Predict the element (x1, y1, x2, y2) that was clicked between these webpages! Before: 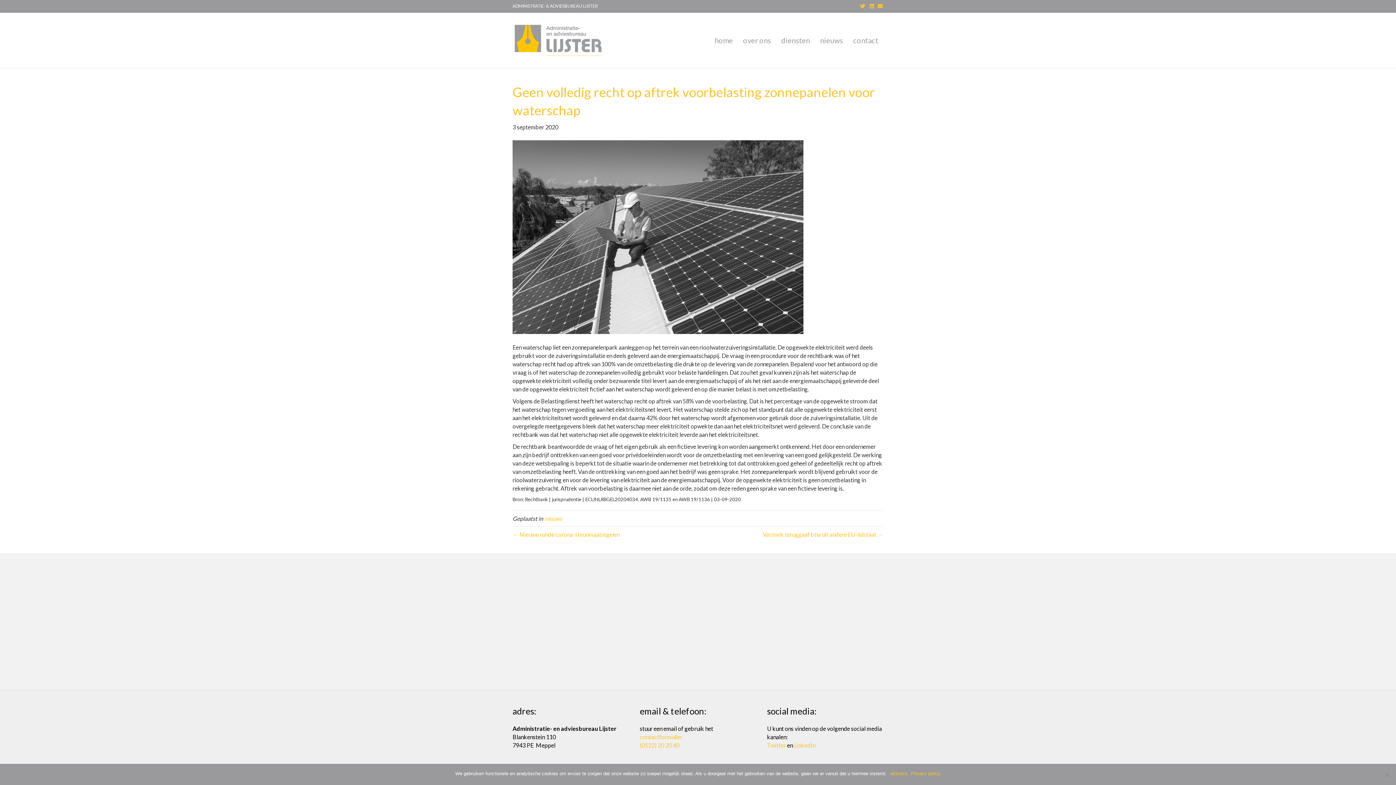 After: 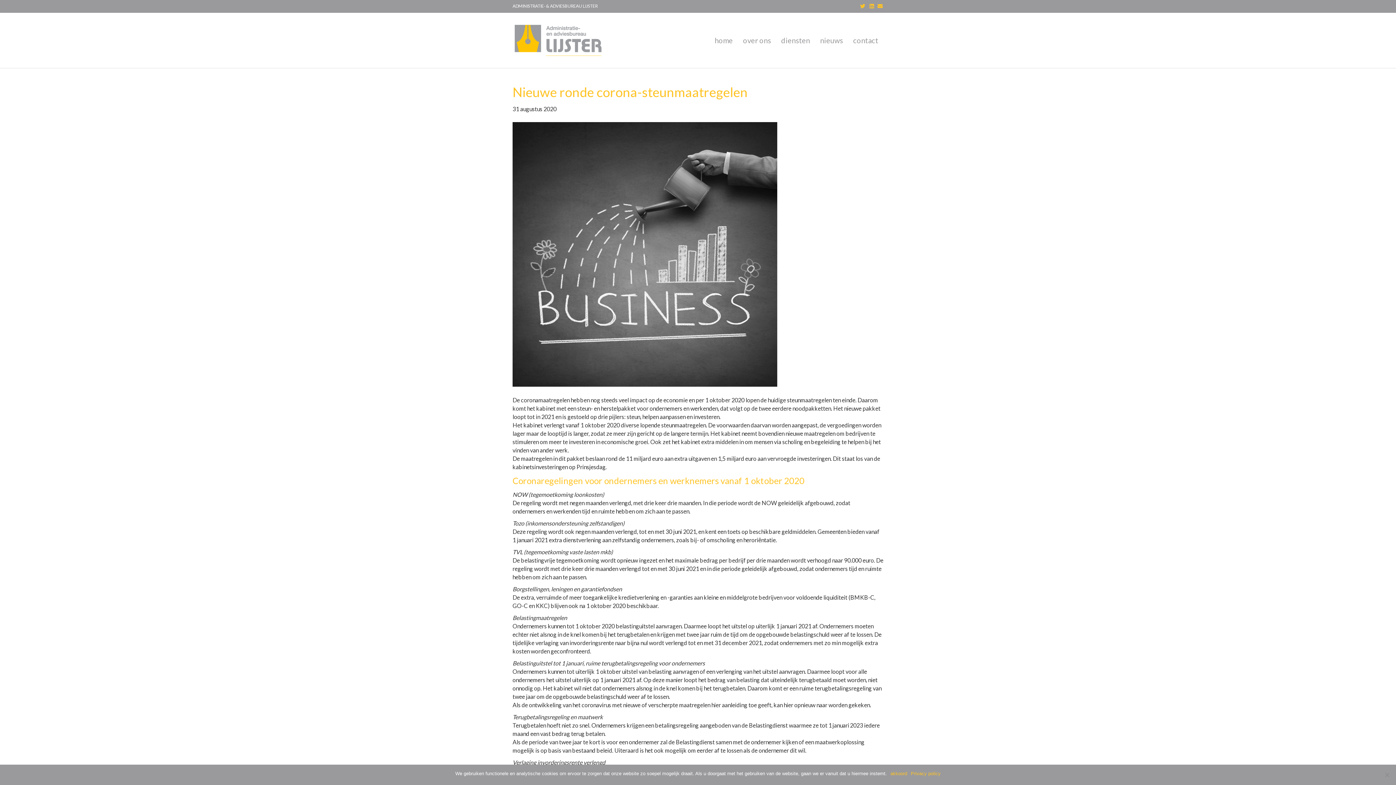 Action: label: ← Nieuwe ronde corona-steunmaatregelen bbox: (512, 531, 620, 538)